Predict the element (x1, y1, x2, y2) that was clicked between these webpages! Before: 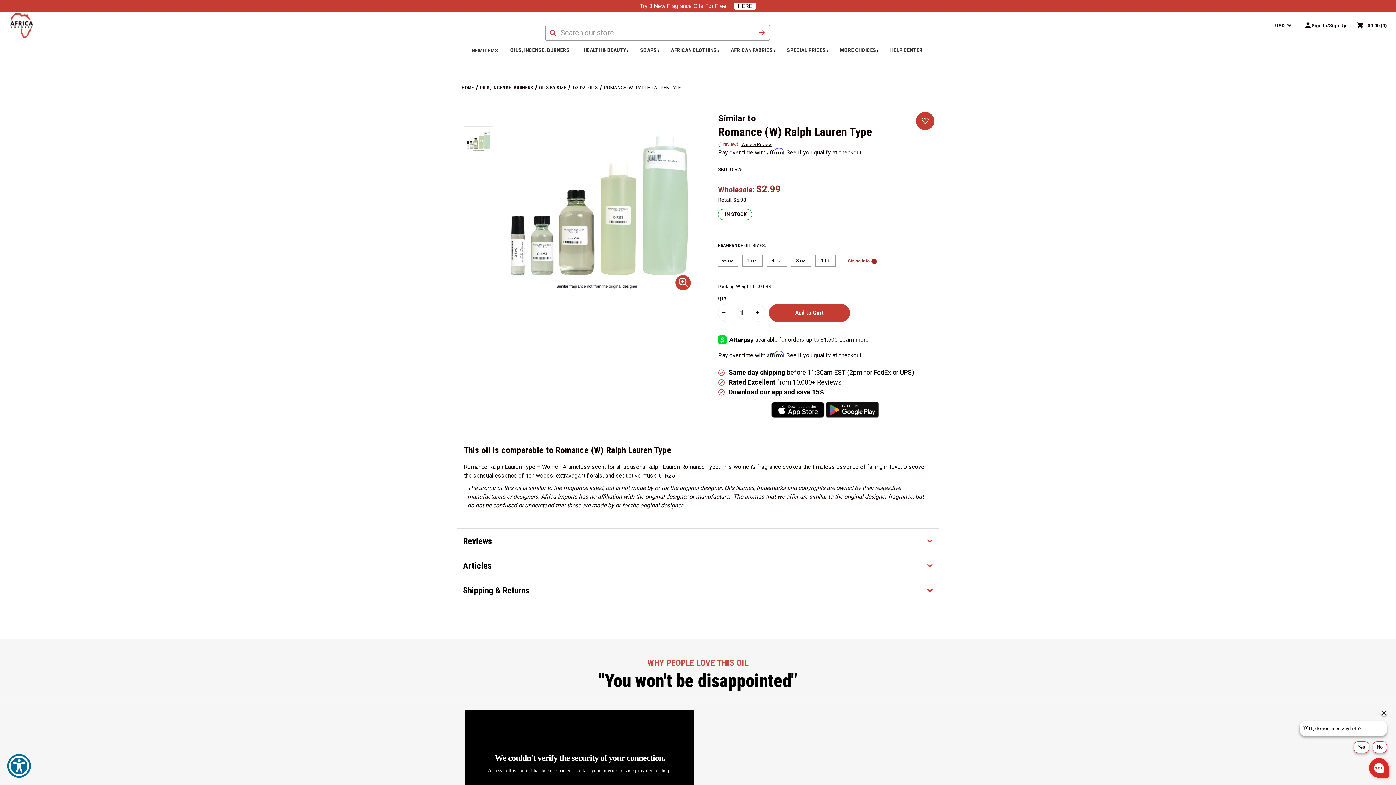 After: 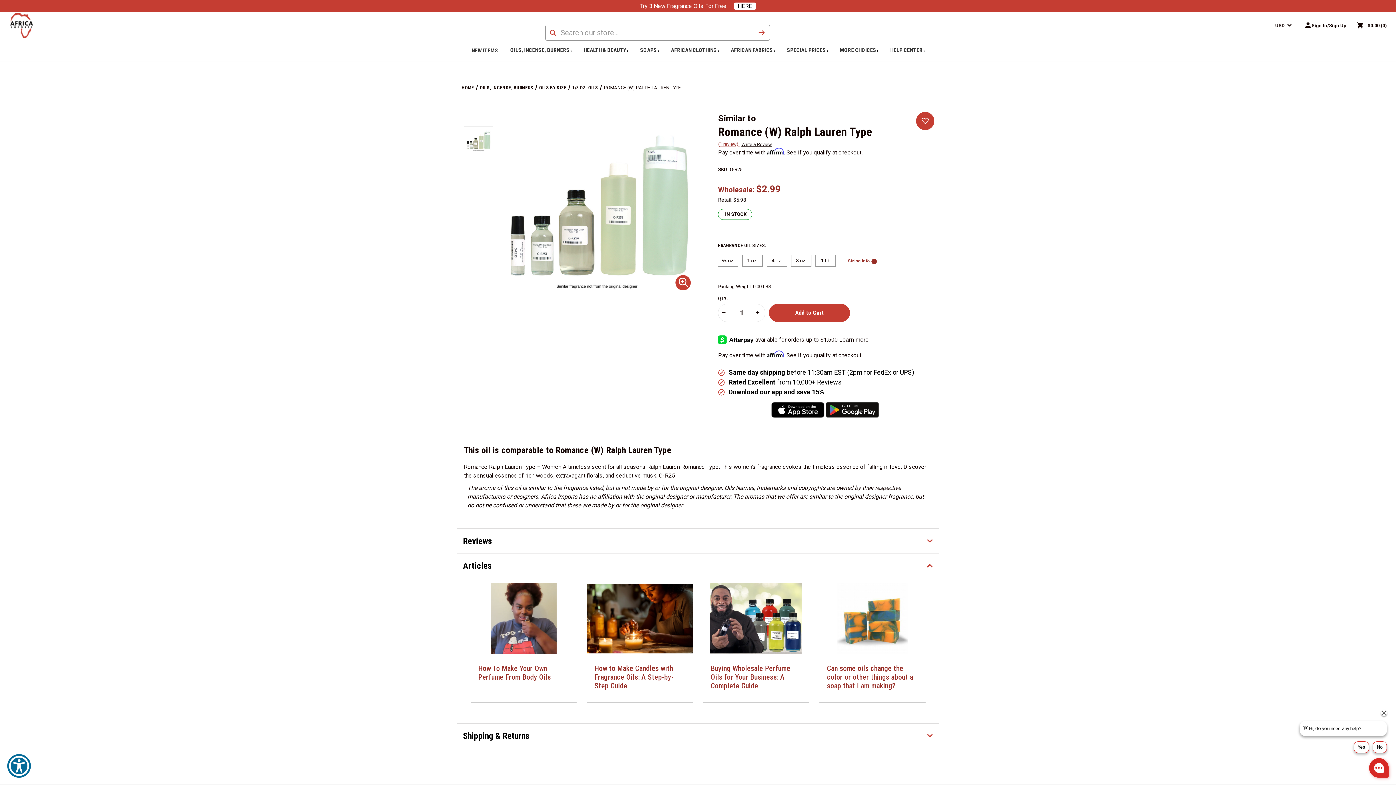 Action: bbox: (456, 553, 939, 578) label: Articles